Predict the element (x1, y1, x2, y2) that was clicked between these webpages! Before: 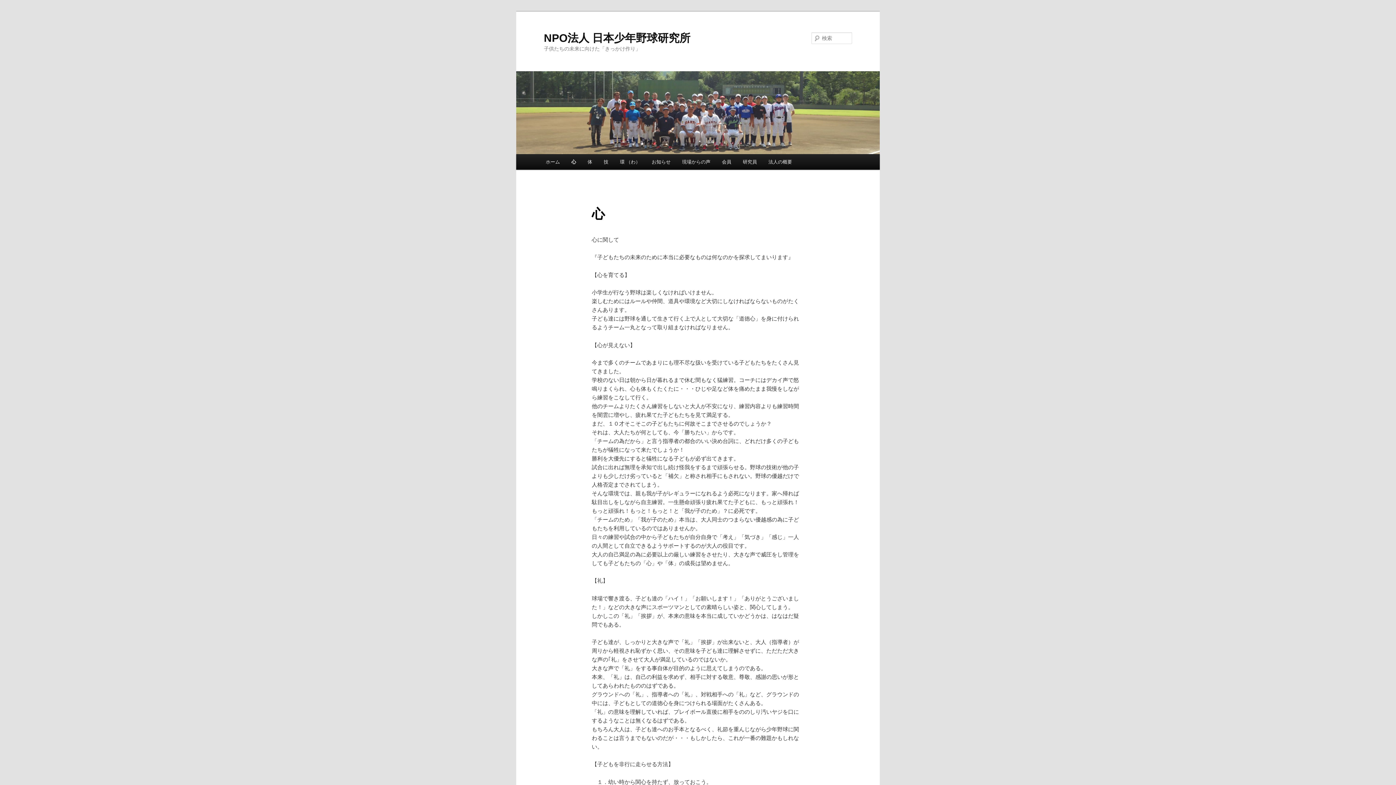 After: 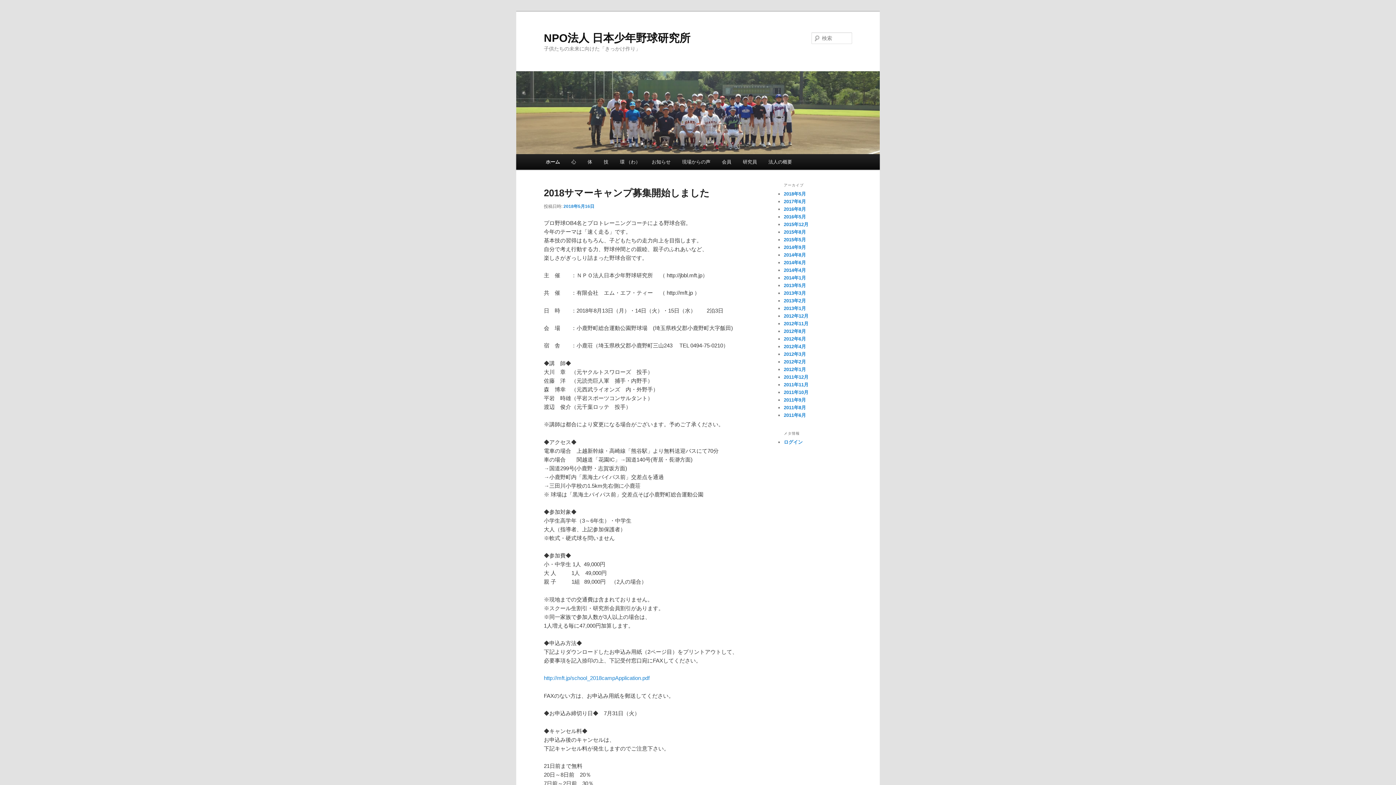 Action: bbox: (540, 154, 565, 169) label: ホーム